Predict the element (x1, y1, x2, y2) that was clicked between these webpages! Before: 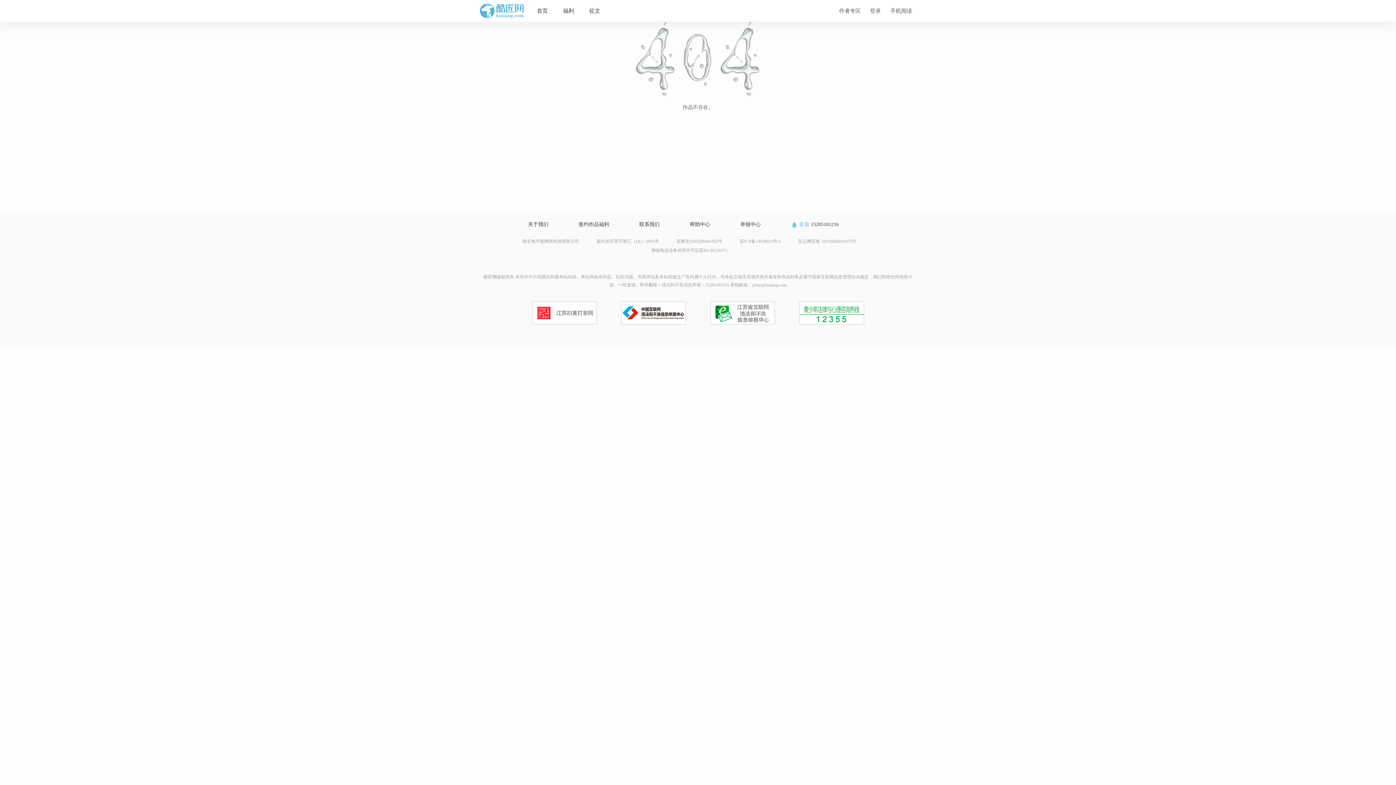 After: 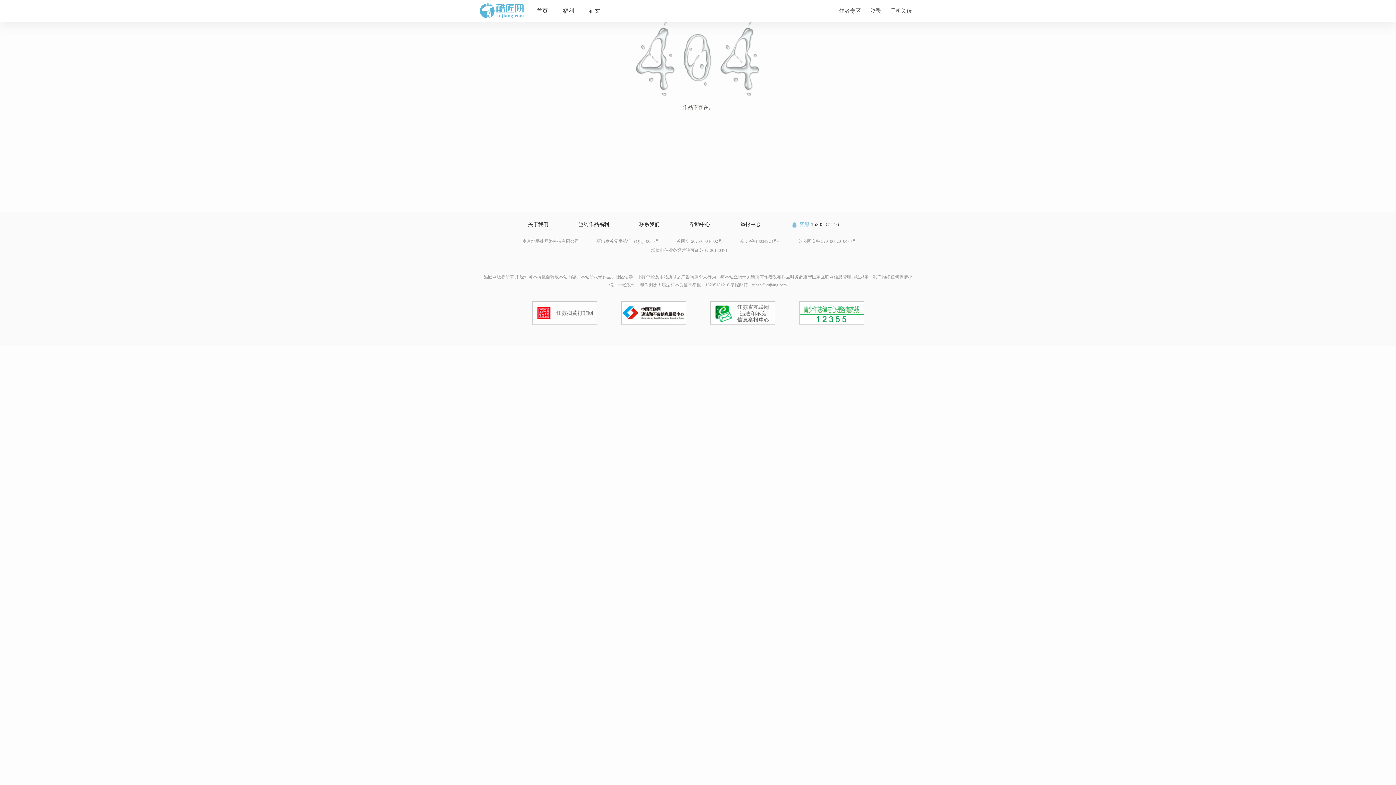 Action: bbox: (710, 310, 798, 315)